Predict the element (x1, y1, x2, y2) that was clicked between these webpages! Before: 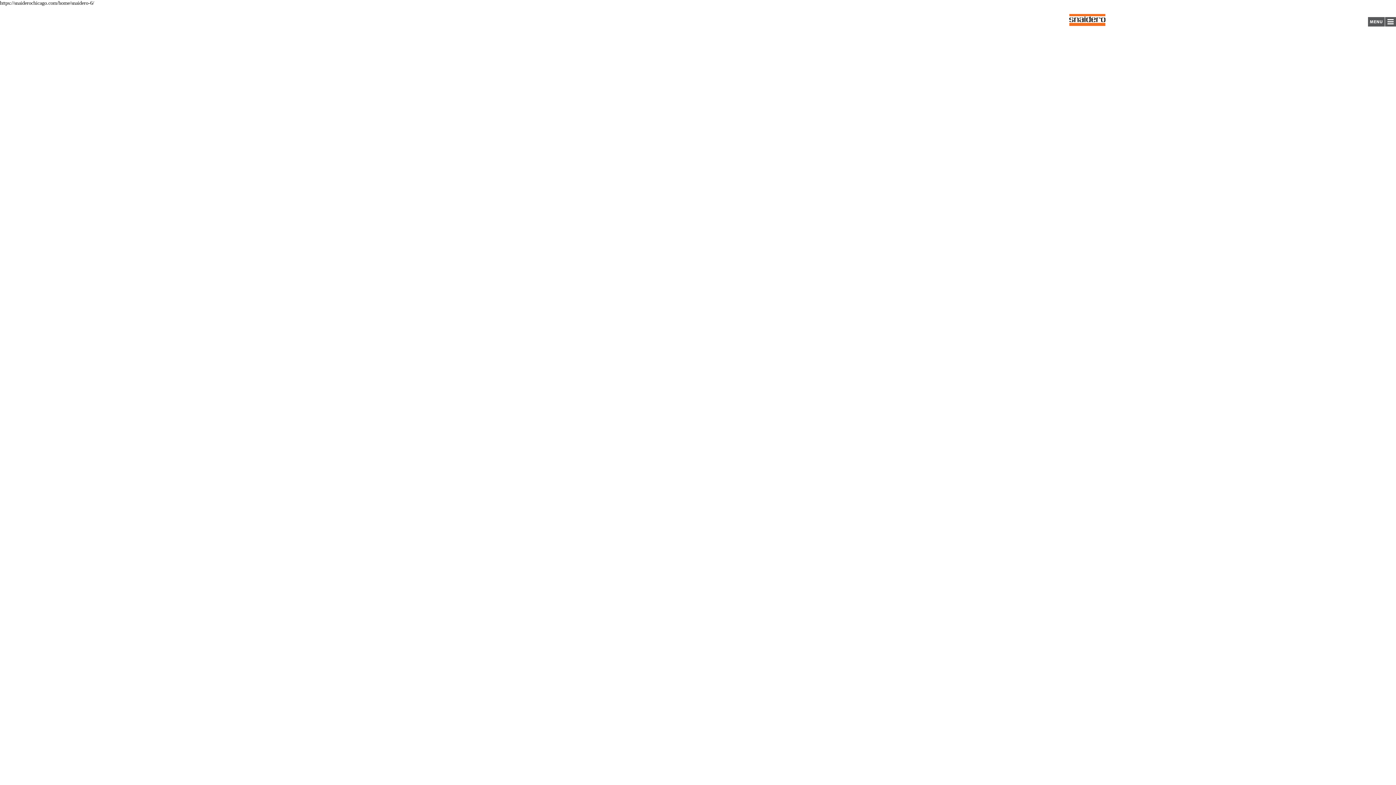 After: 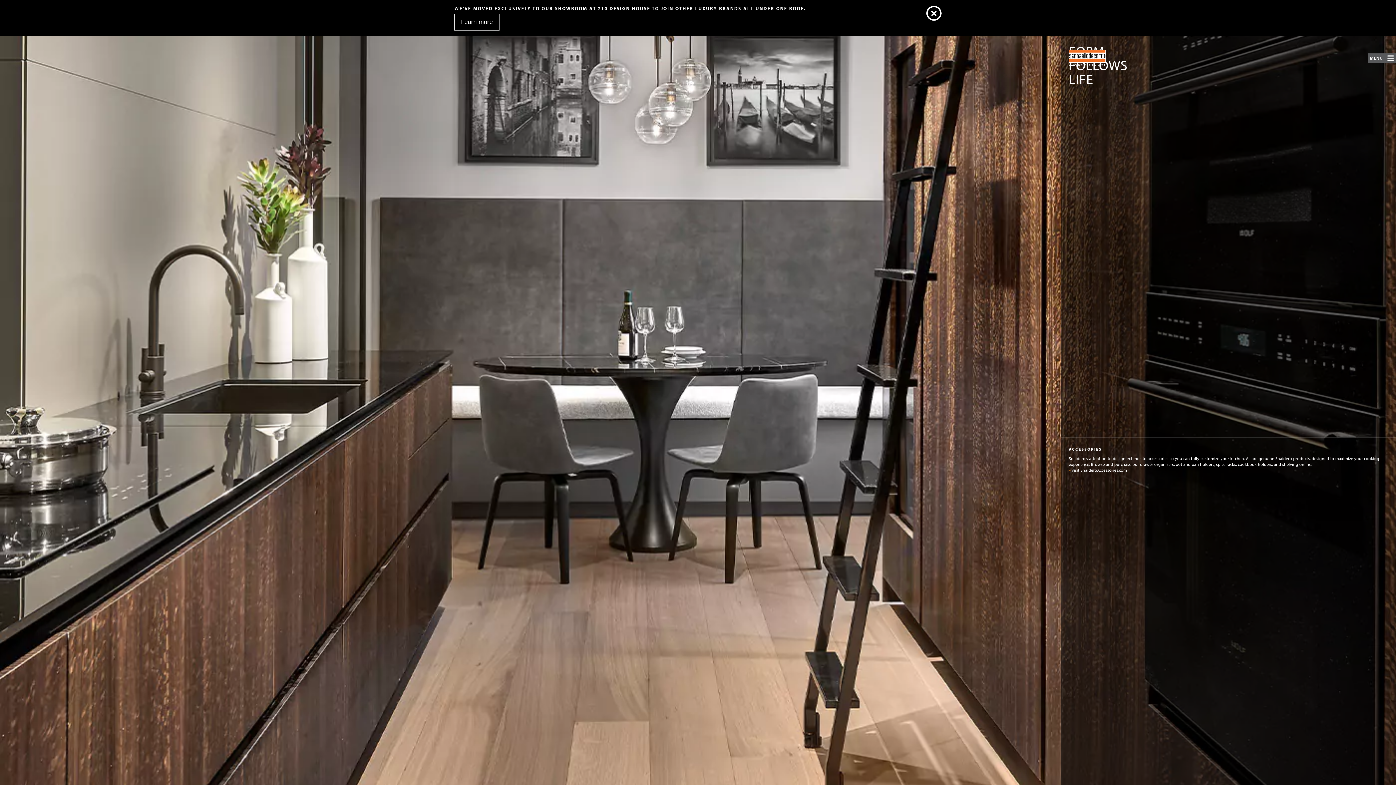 Action: bbox: (1069, 13, 1106, 31)